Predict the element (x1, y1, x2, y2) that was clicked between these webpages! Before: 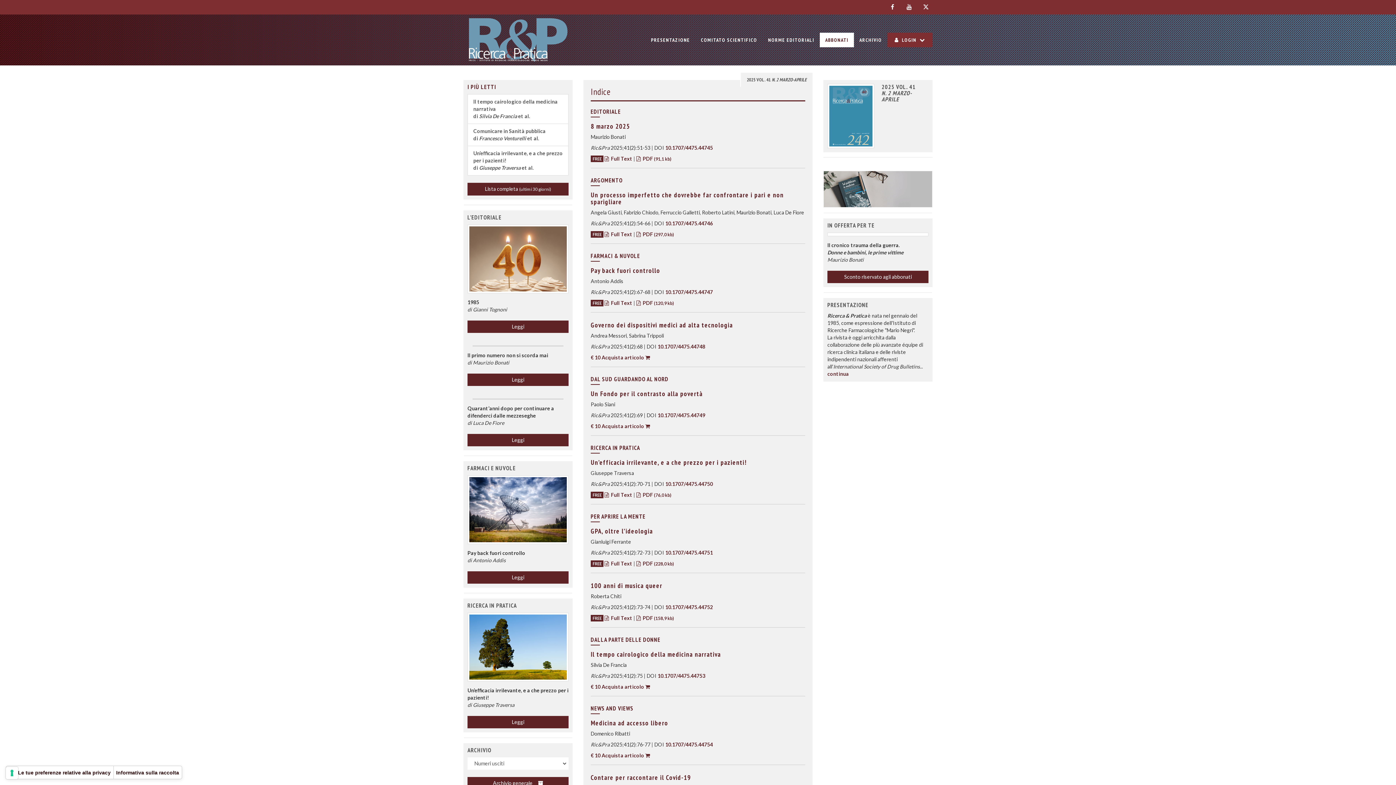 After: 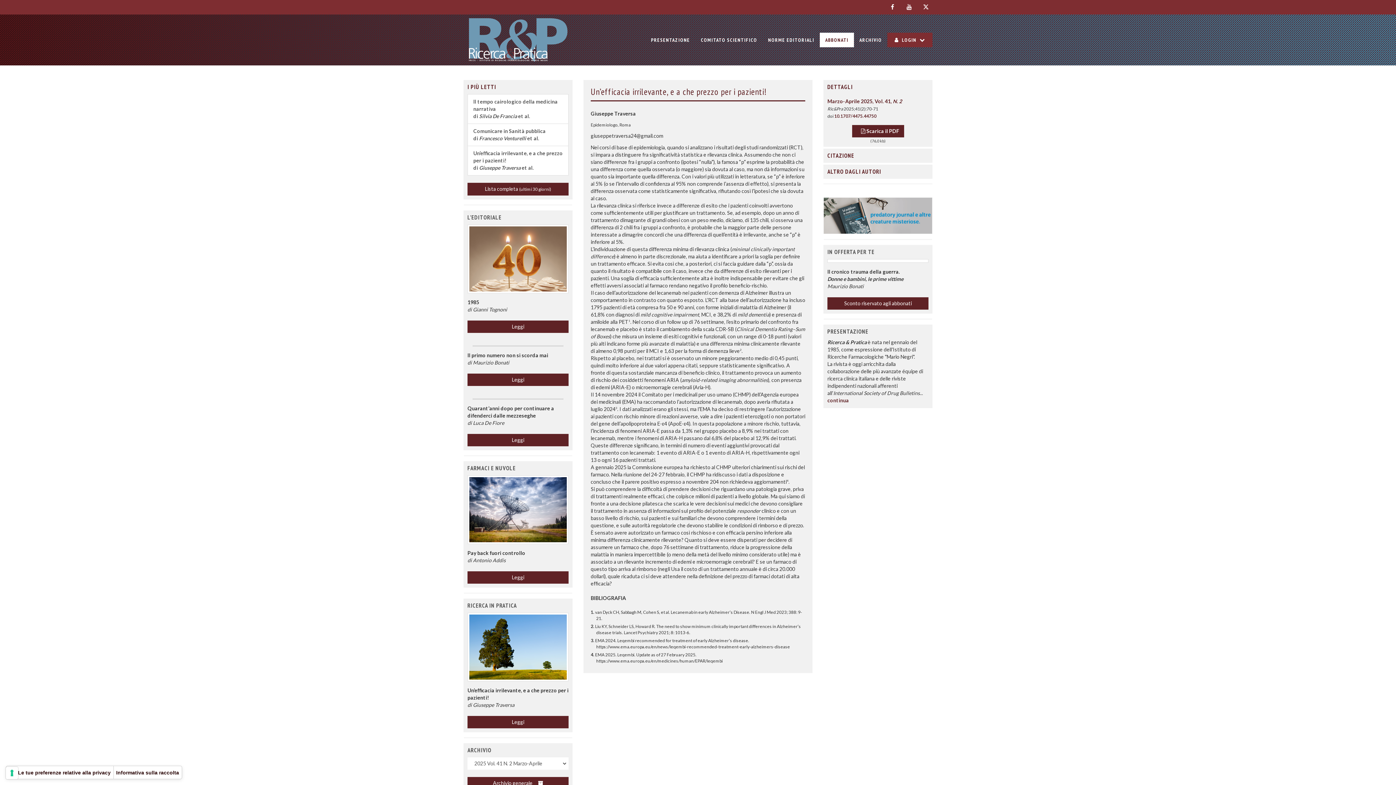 Action: label: Un’efficacia irrilevante, e a che prezzo per i pazienti!
di Giuseppe Traversa et al. bbox: (467, 145, 568, 175)